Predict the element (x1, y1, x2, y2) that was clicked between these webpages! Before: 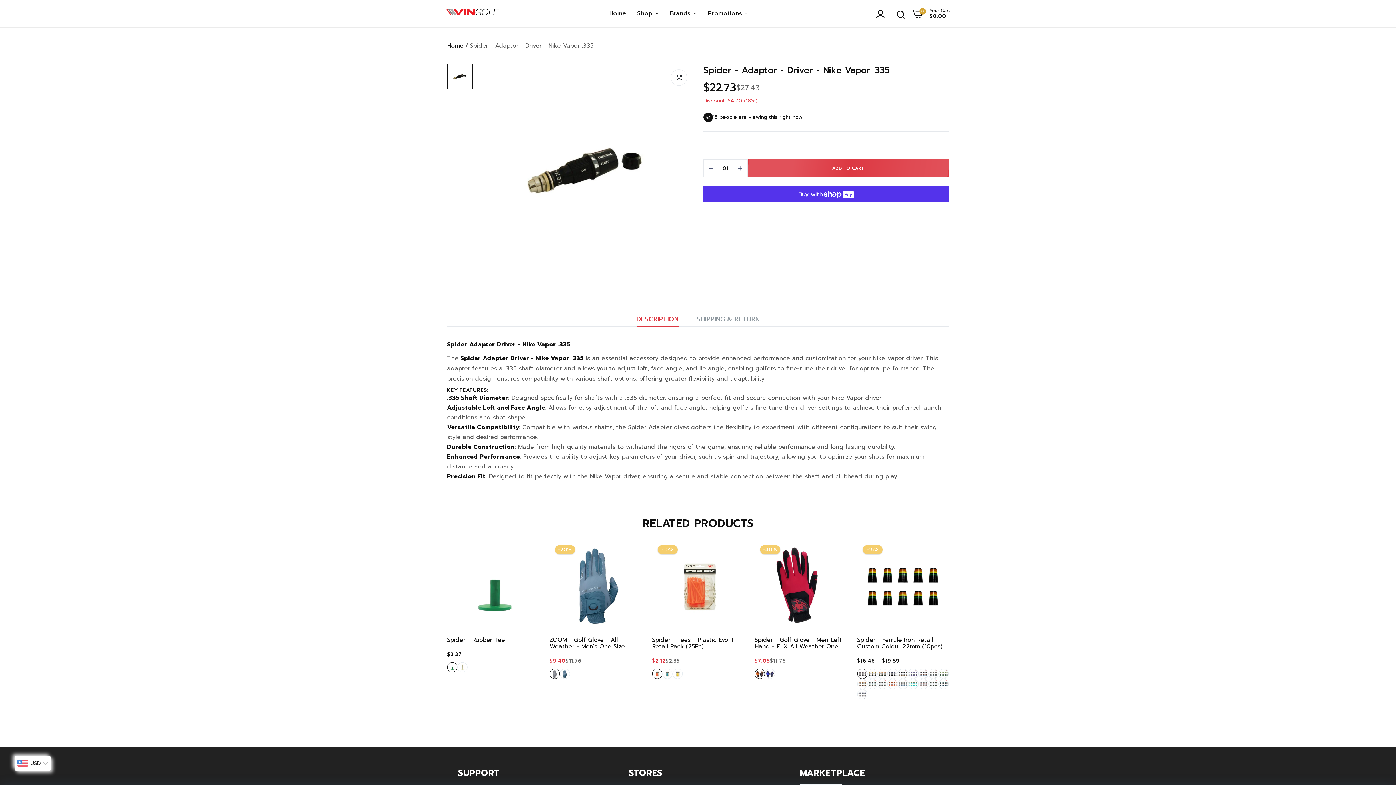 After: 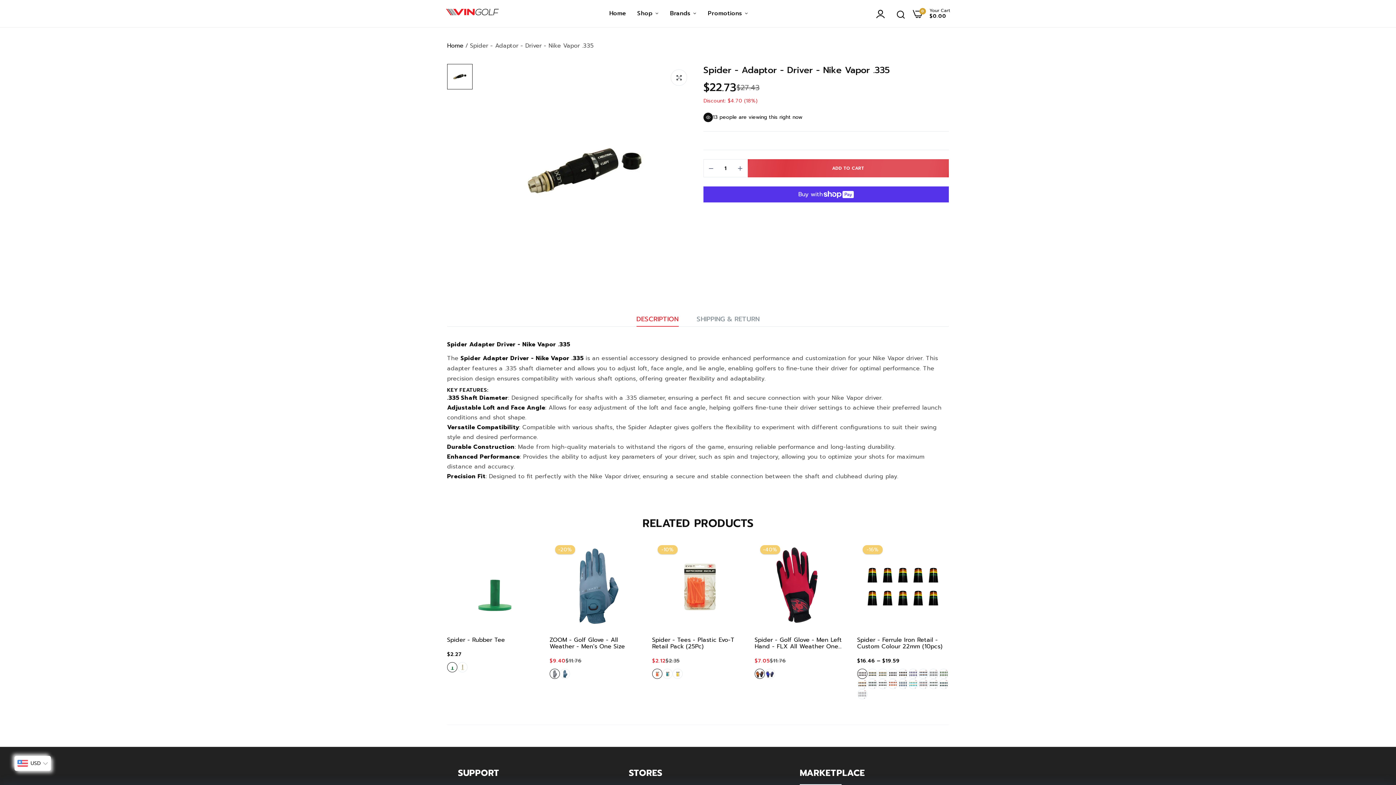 Action: bbox: (704, 159, 718, 177)